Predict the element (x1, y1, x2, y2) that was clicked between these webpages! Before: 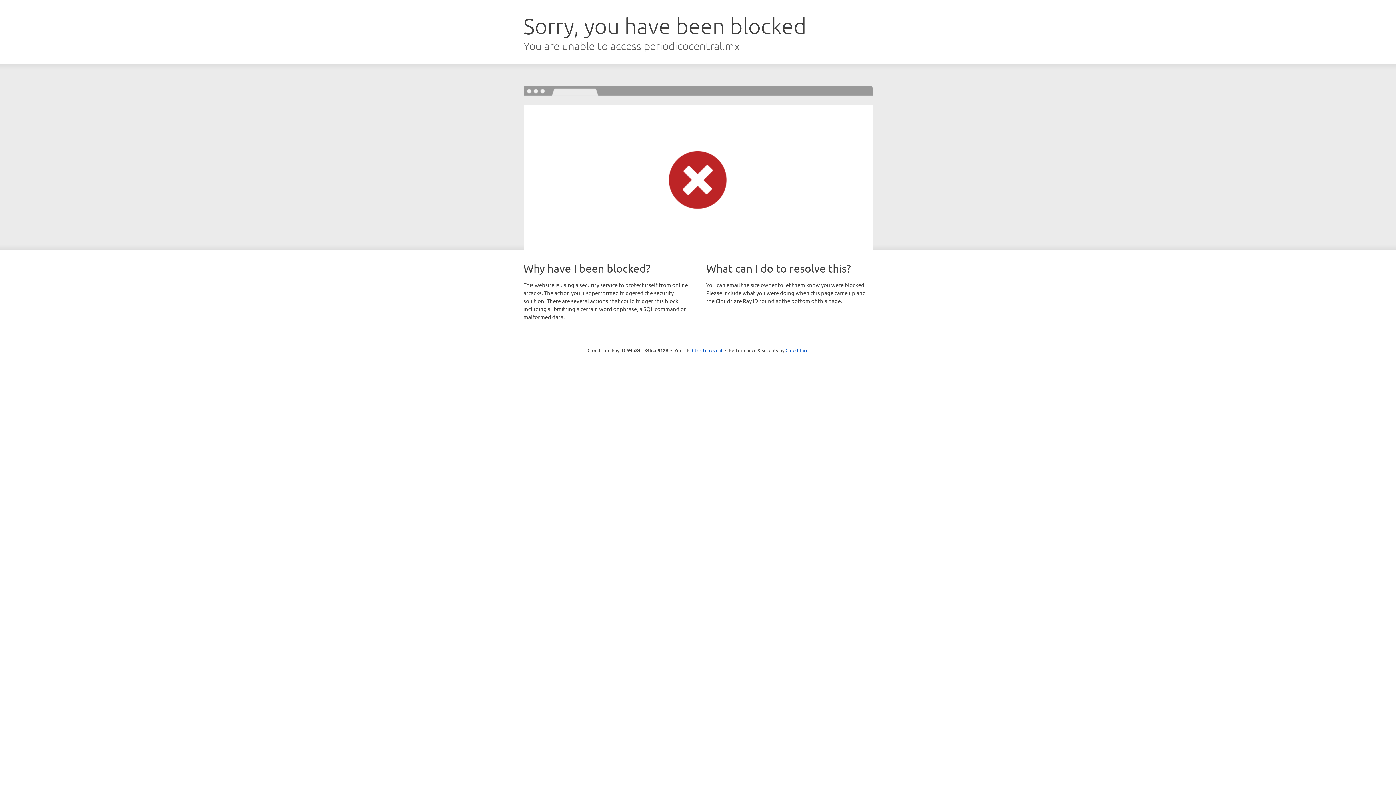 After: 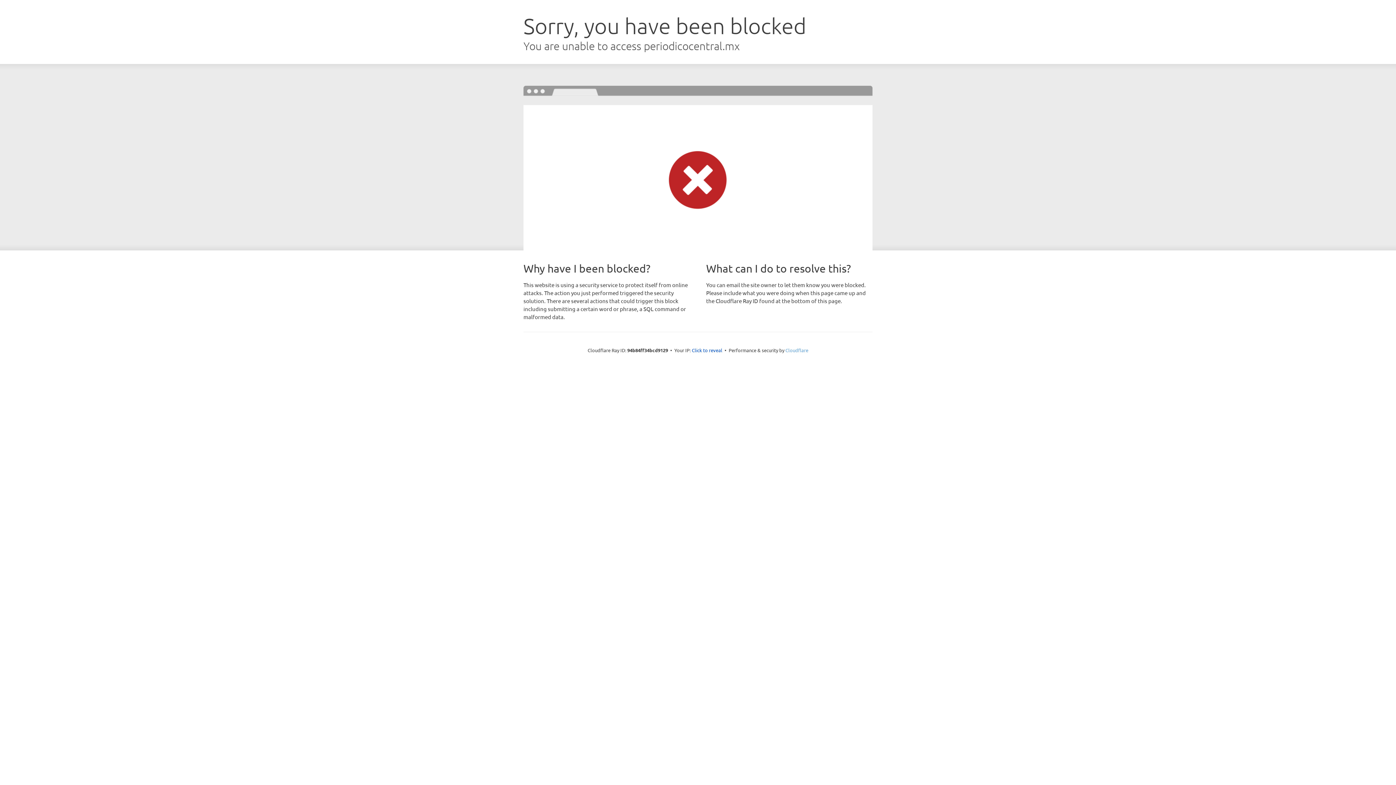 Action: bbox: (785, 347, 808, 353) label: Cloudflare